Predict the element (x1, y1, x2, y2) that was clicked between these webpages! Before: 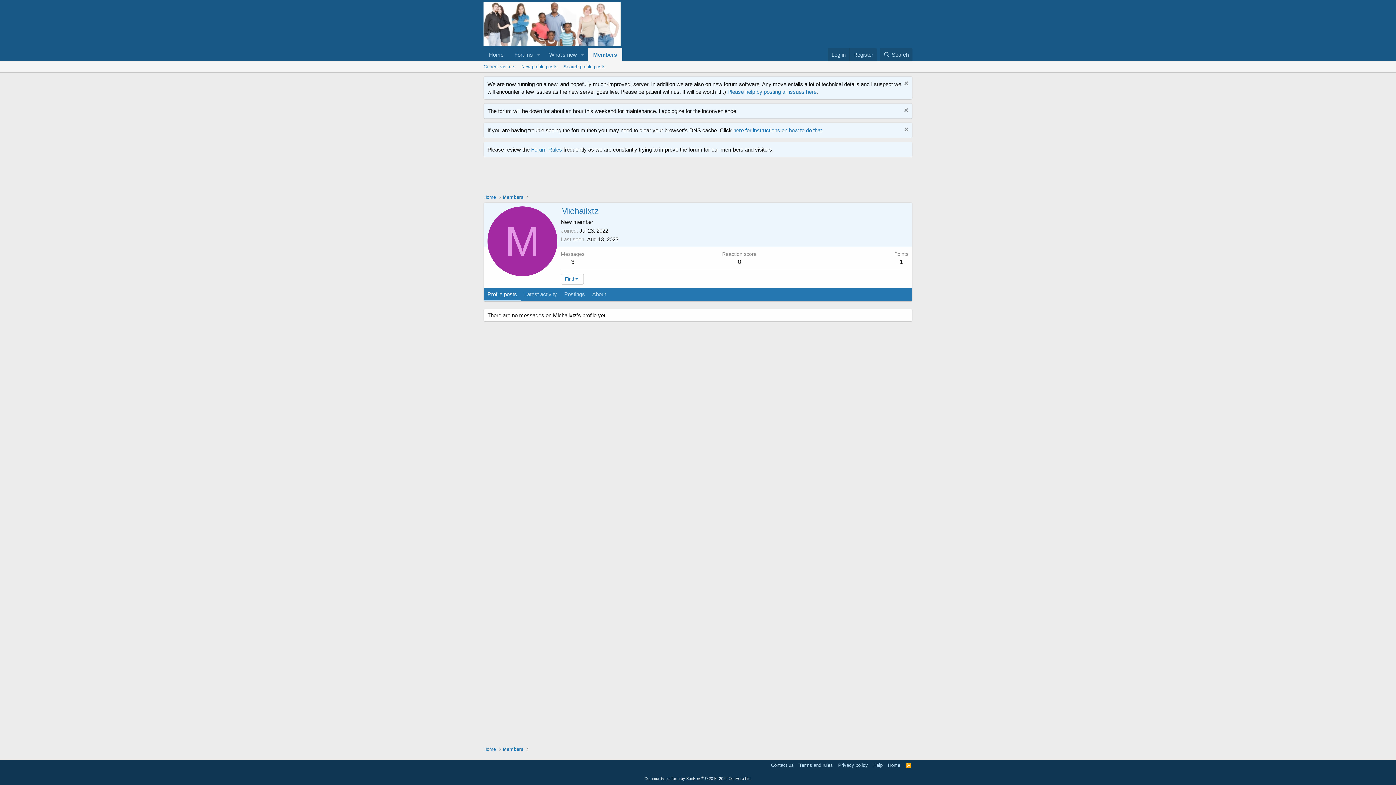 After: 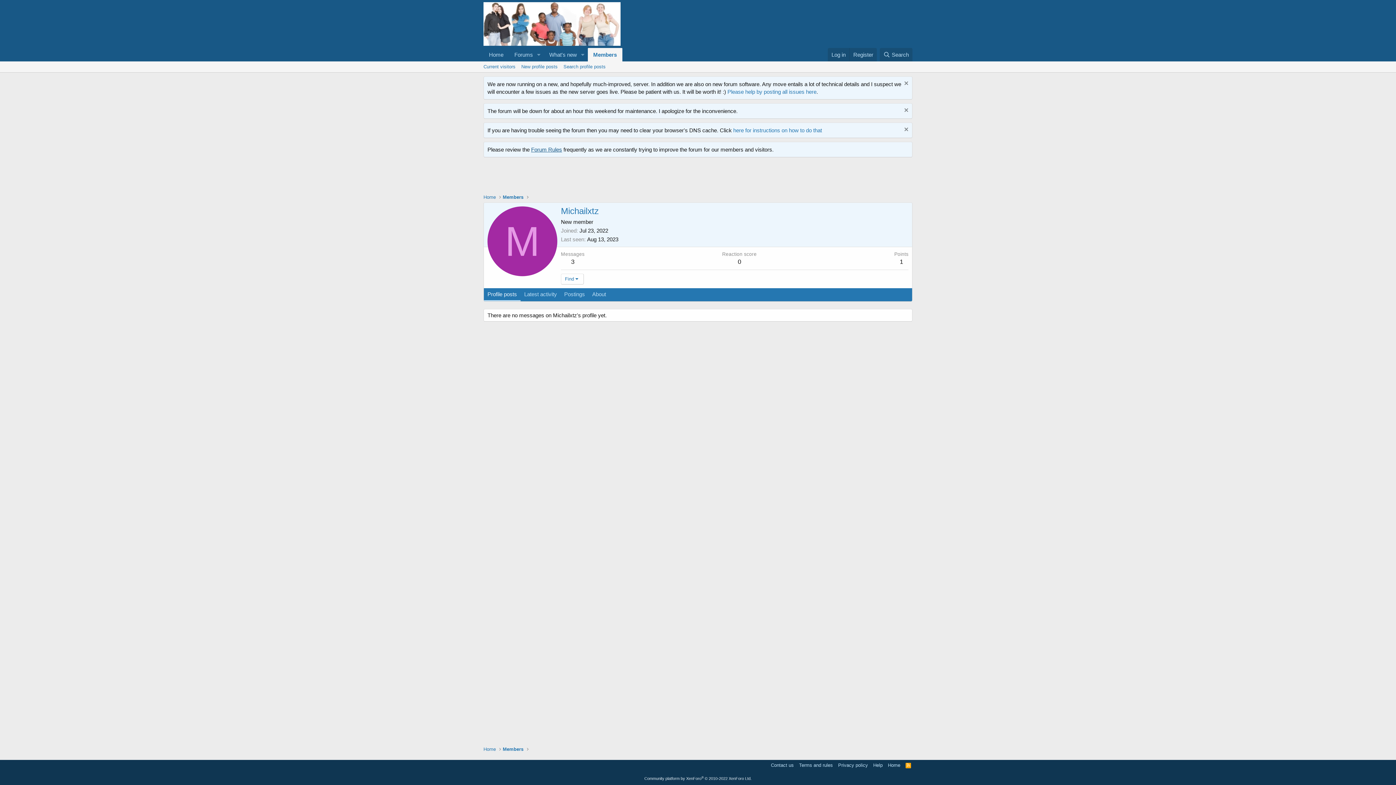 Action: label: Forum Rules bbox: (531, 146, 562, 152)